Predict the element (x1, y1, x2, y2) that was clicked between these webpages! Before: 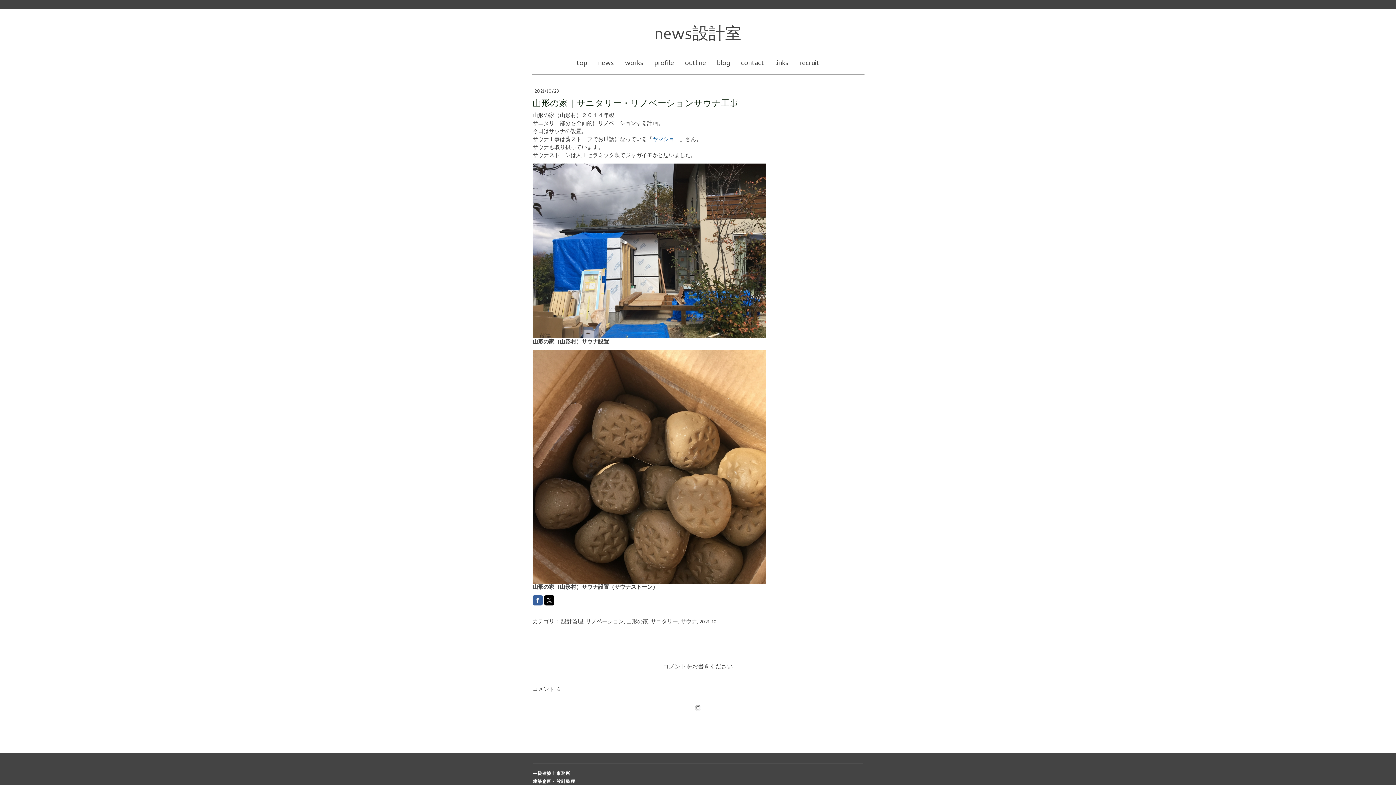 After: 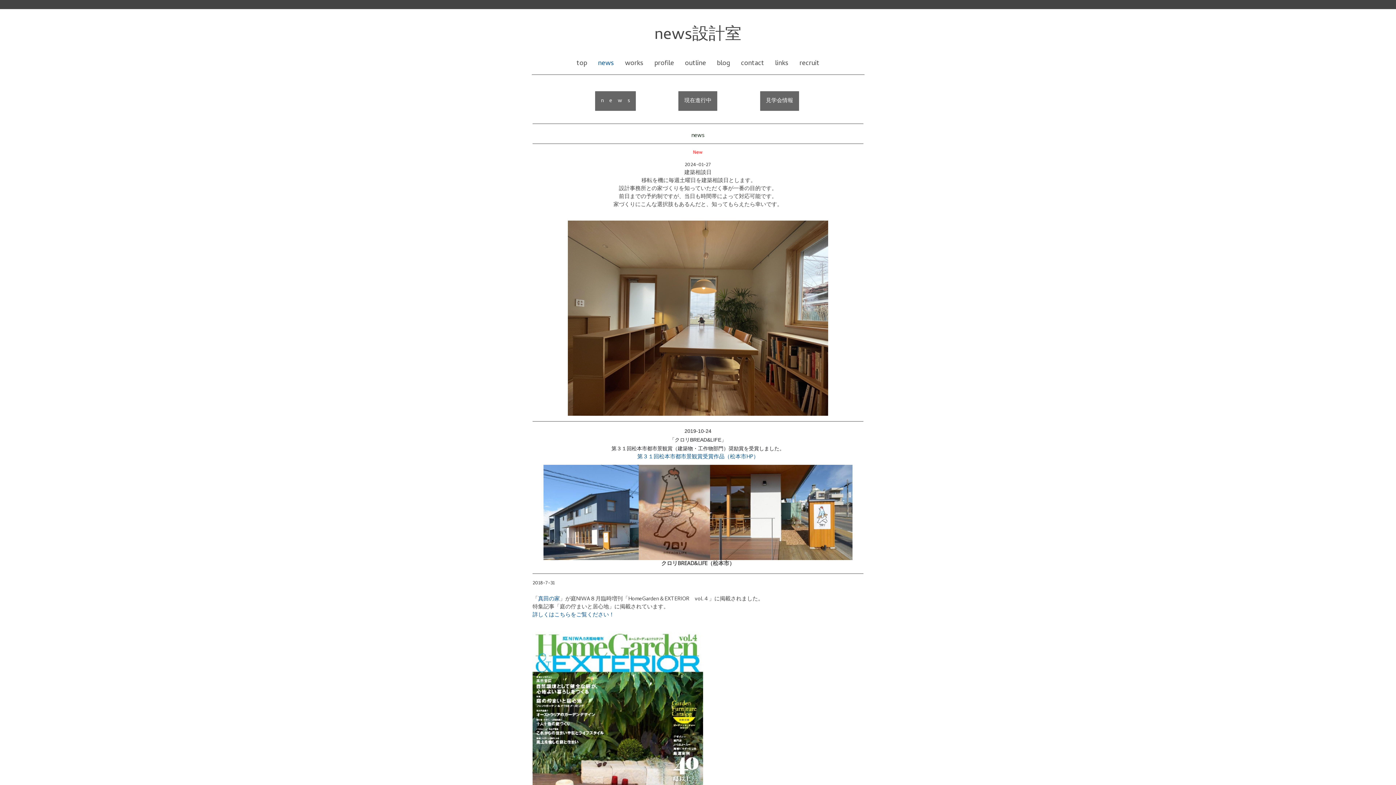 Action: bbox: (592, 53, 619, 74) label: news